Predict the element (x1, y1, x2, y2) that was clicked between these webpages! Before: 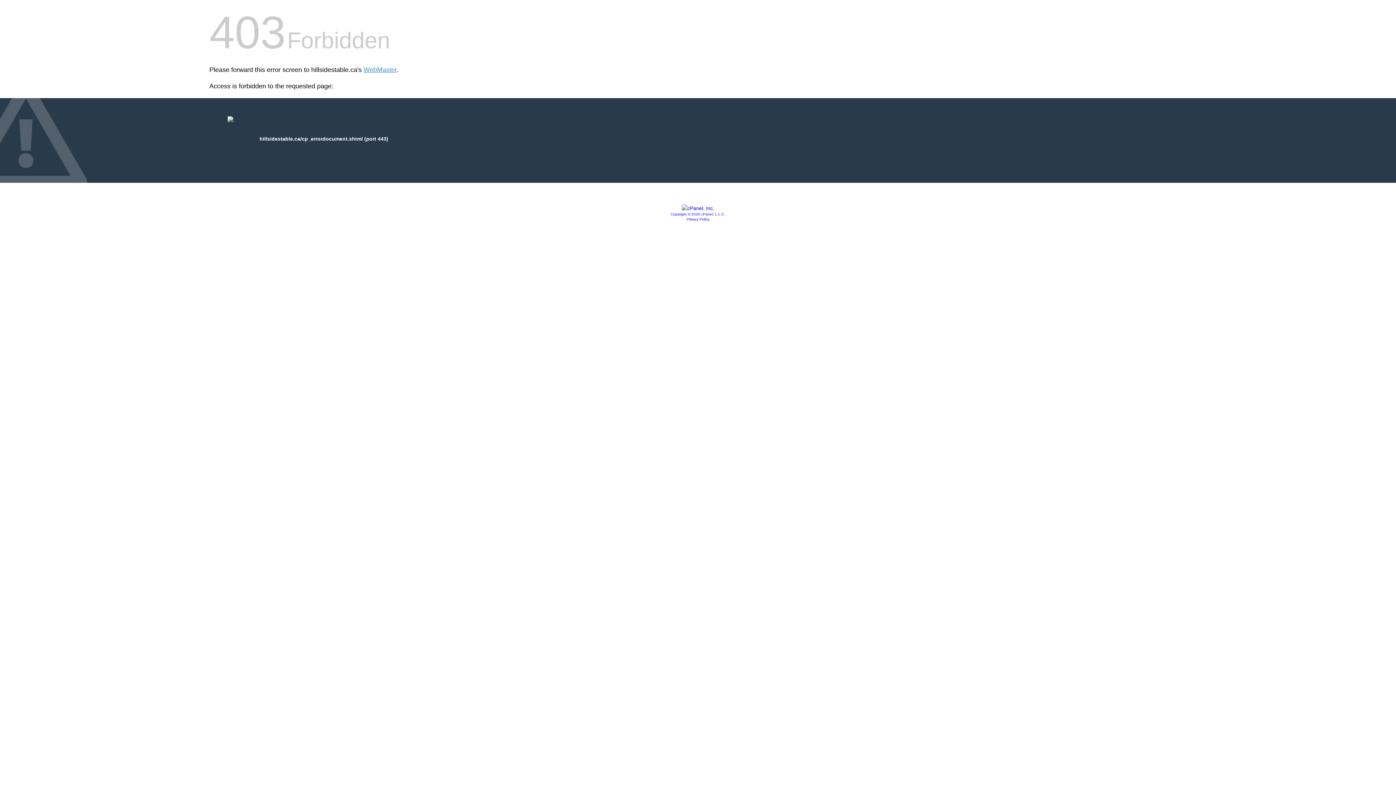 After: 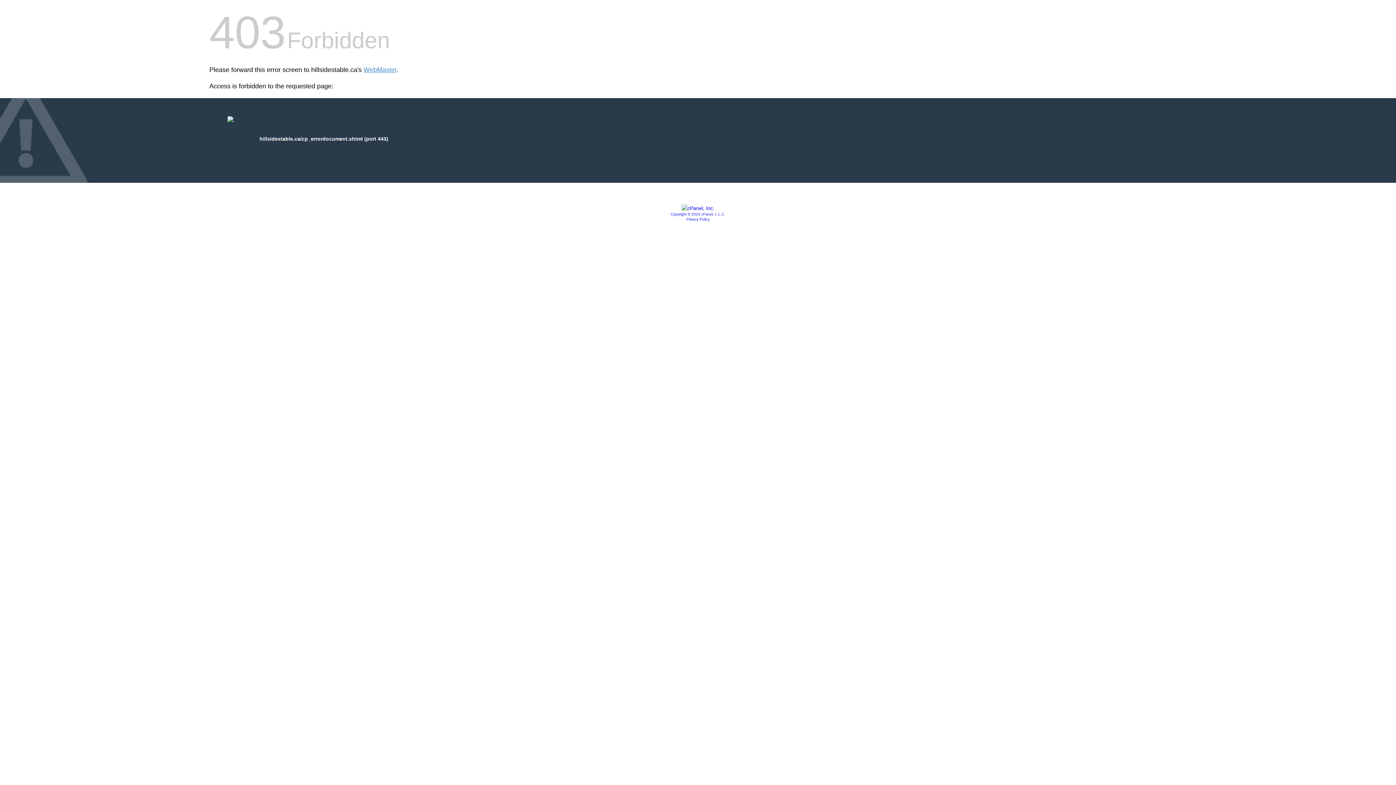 Action: label: Copyright © 2020 cPanel, L.L.C. bbox: (670, 212, 725, 216)